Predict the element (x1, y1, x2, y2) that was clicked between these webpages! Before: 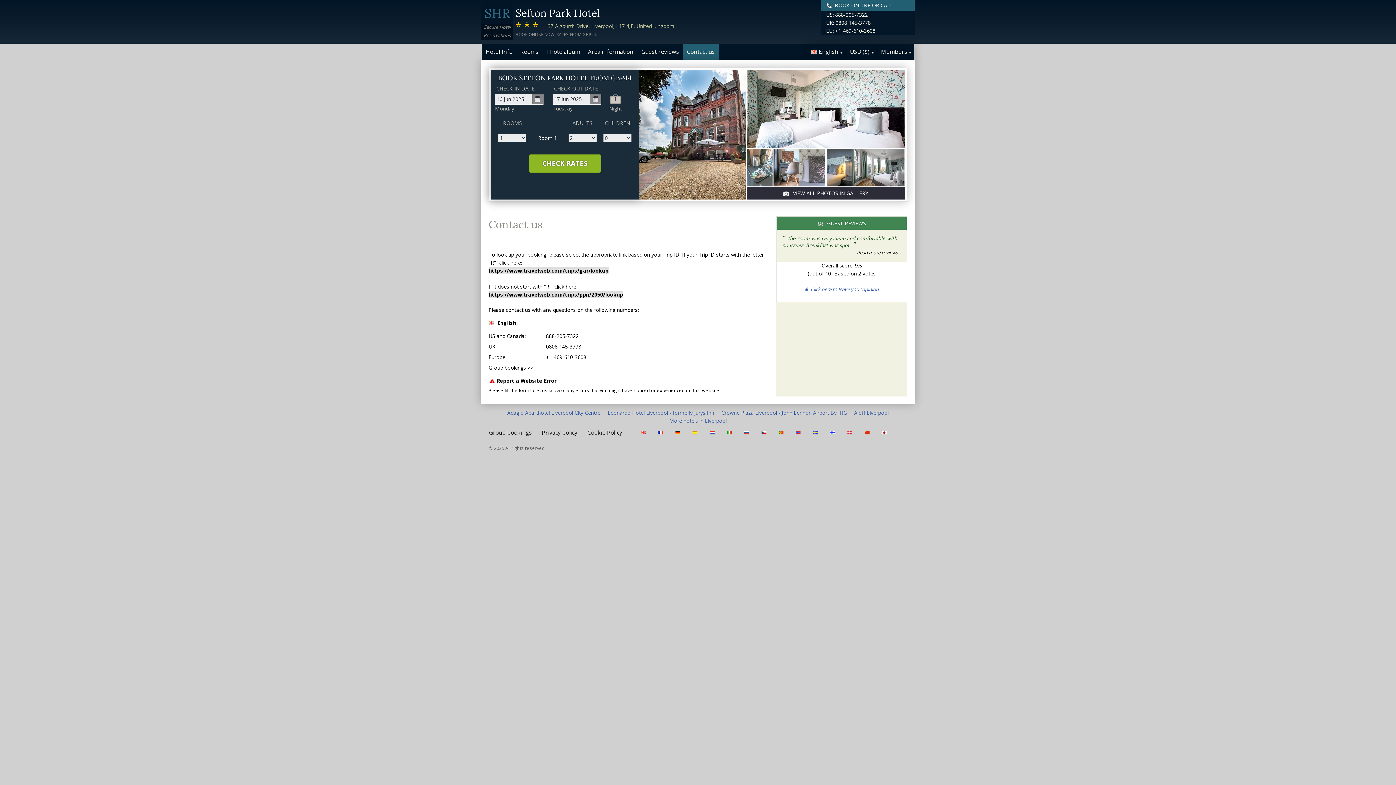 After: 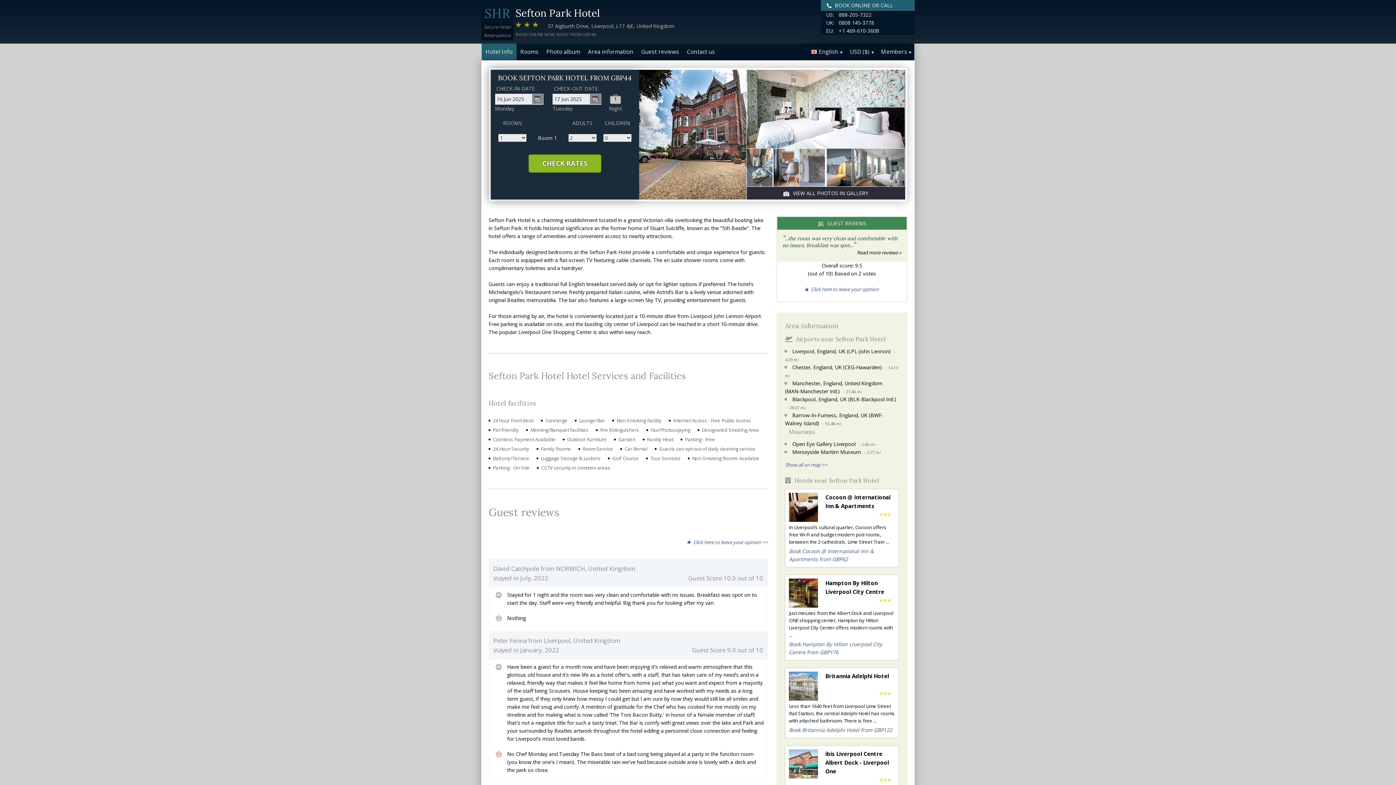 Action: label: Hotel Info bbox: (481, 44, 516, 59)